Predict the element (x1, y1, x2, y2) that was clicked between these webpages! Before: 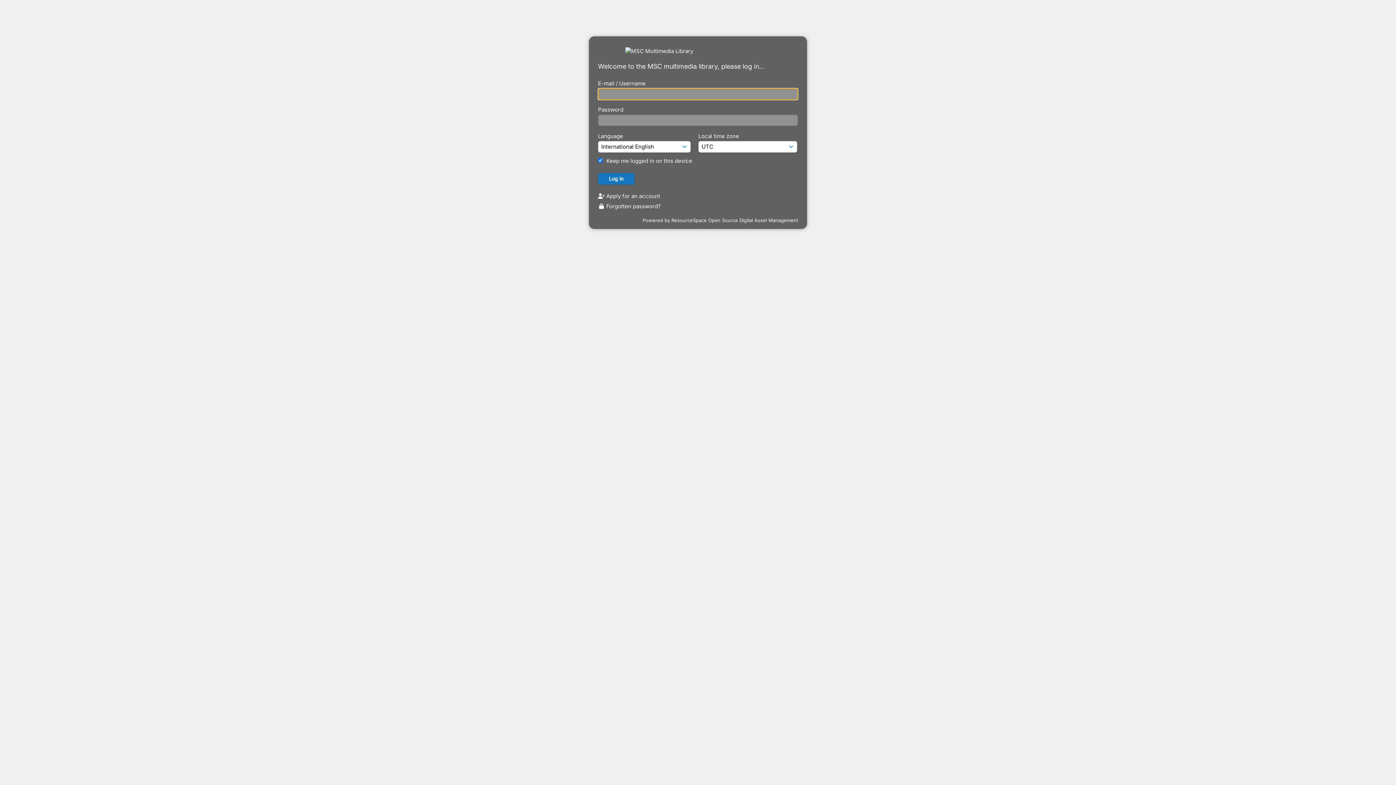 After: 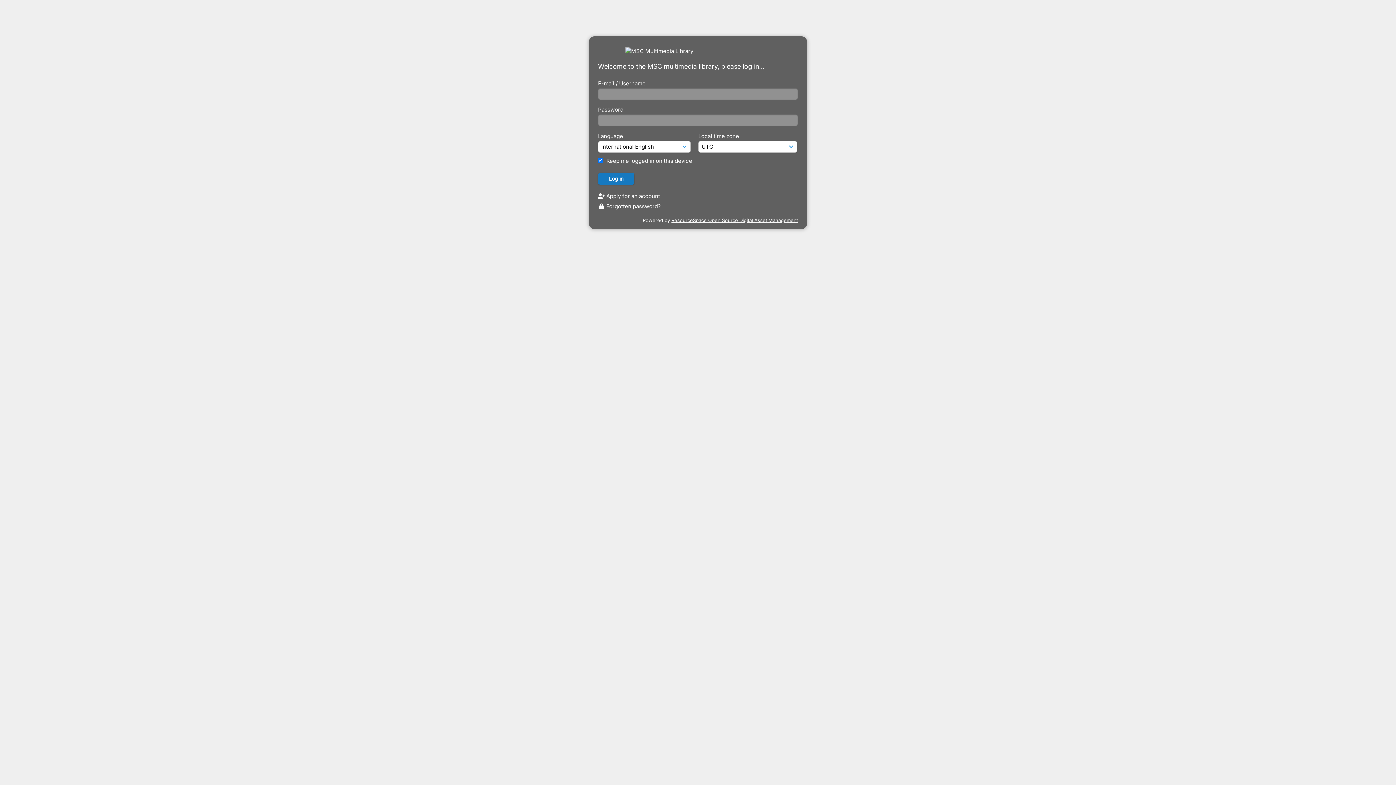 Action: bbox: (671, 217, 798, 223) label: ResourceSpace Open Source Digital Asset Management